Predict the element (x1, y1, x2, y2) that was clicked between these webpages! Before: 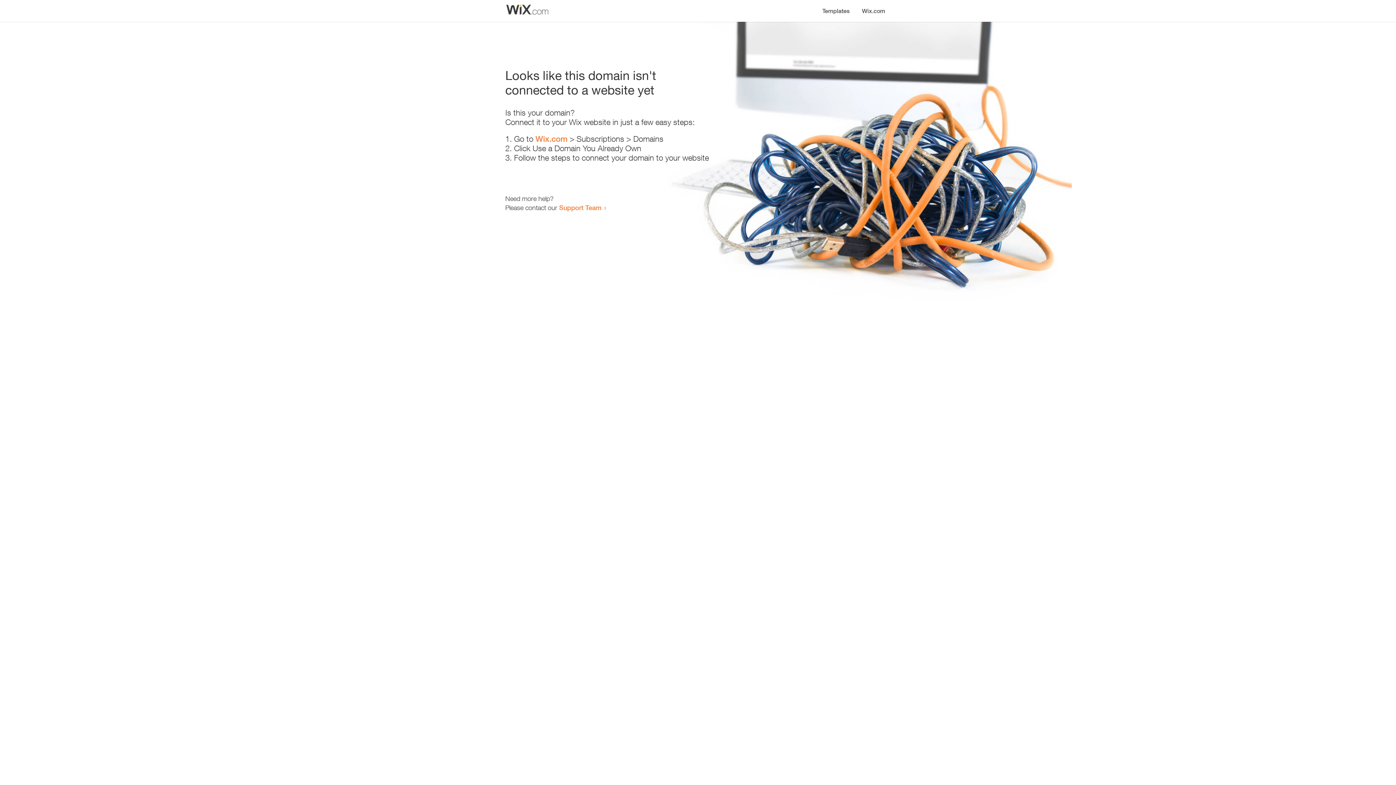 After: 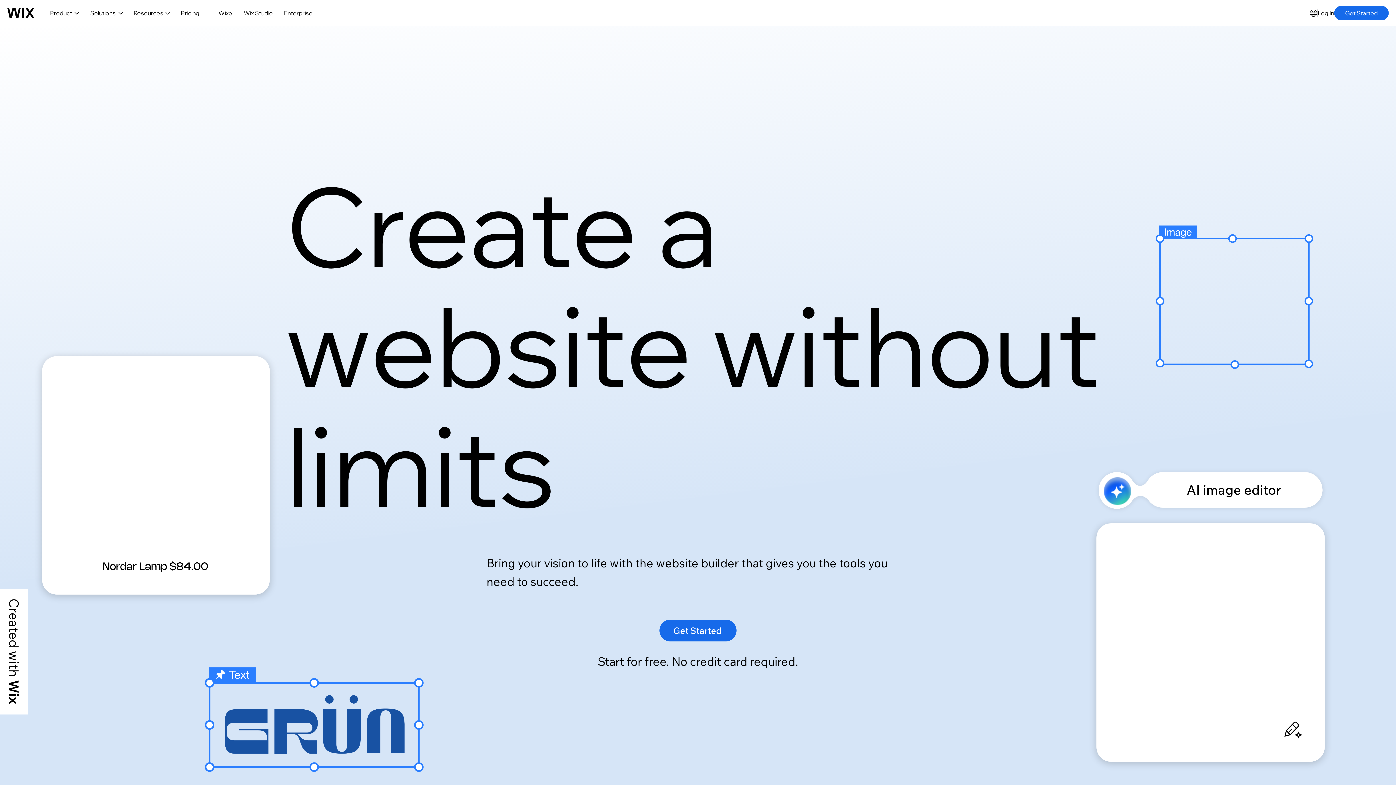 Action: bbox: (856, 0, 890, 14) label: Wix.com